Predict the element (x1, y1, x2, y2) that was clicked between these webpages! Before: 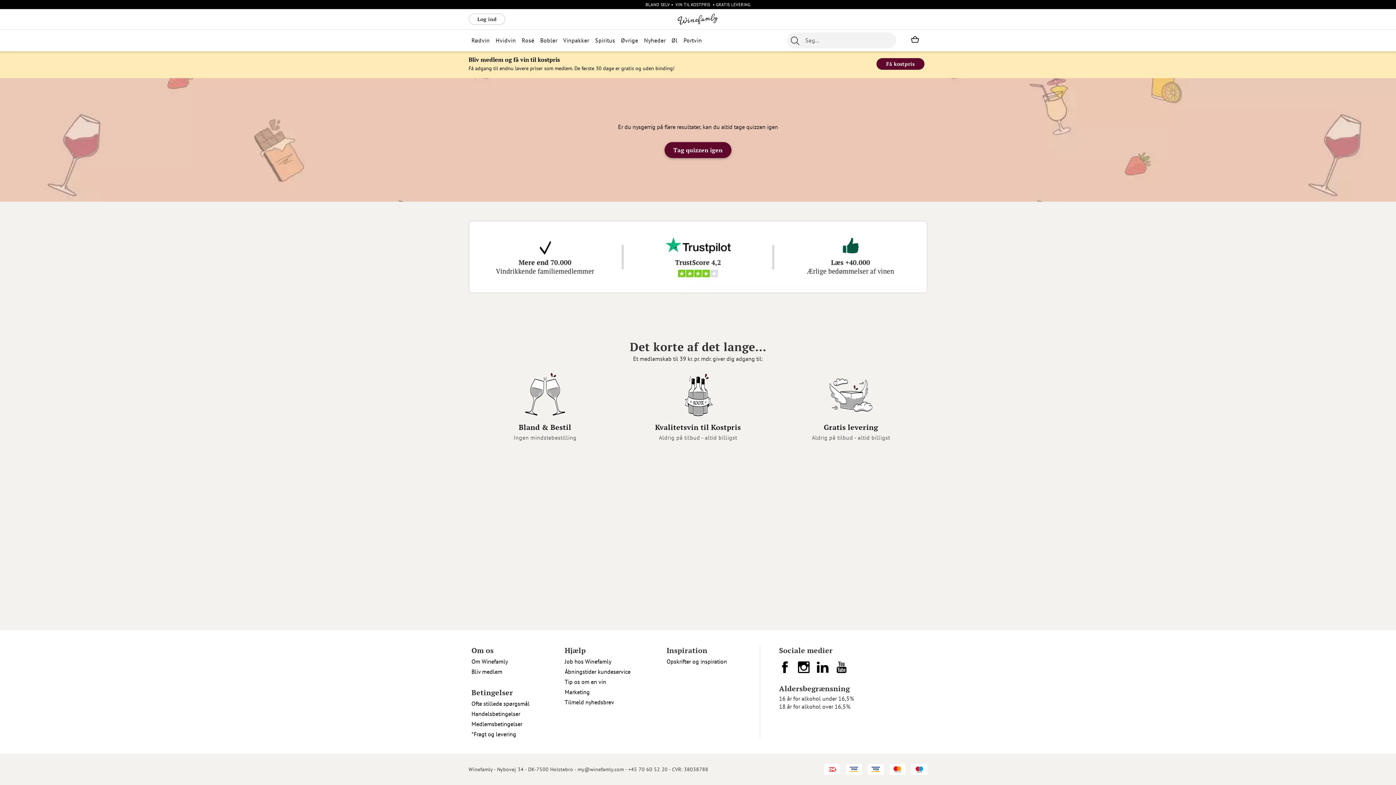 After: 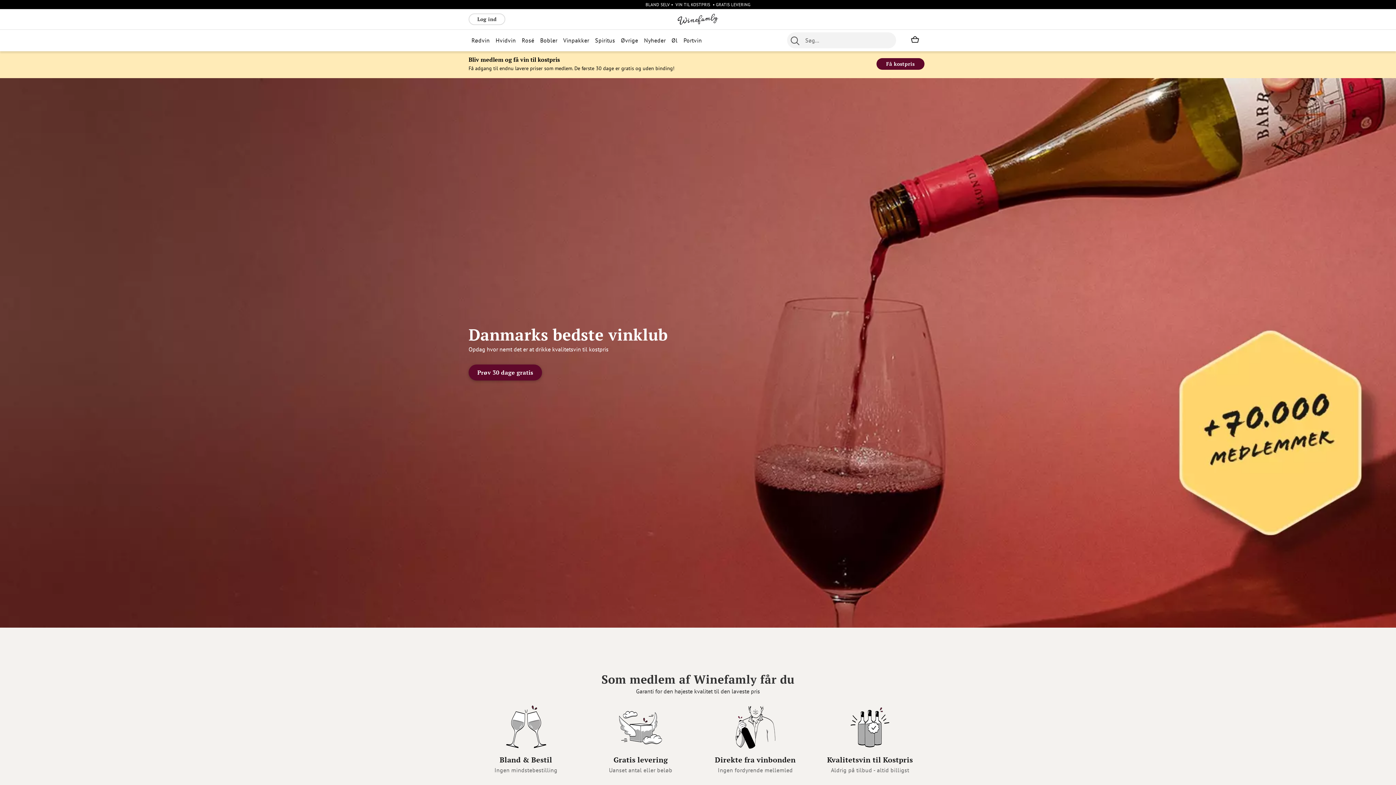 Action: bbox: (468, 220, 927, 295)